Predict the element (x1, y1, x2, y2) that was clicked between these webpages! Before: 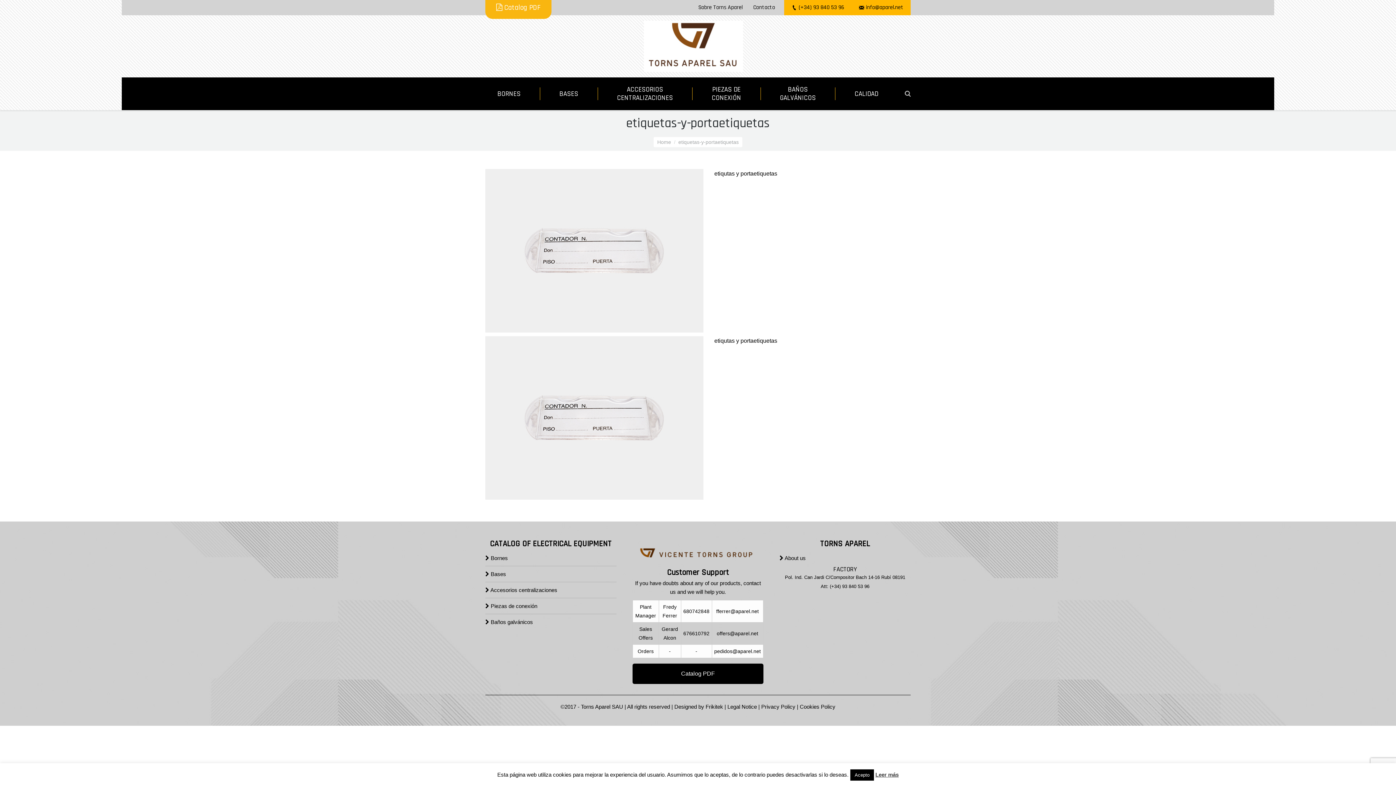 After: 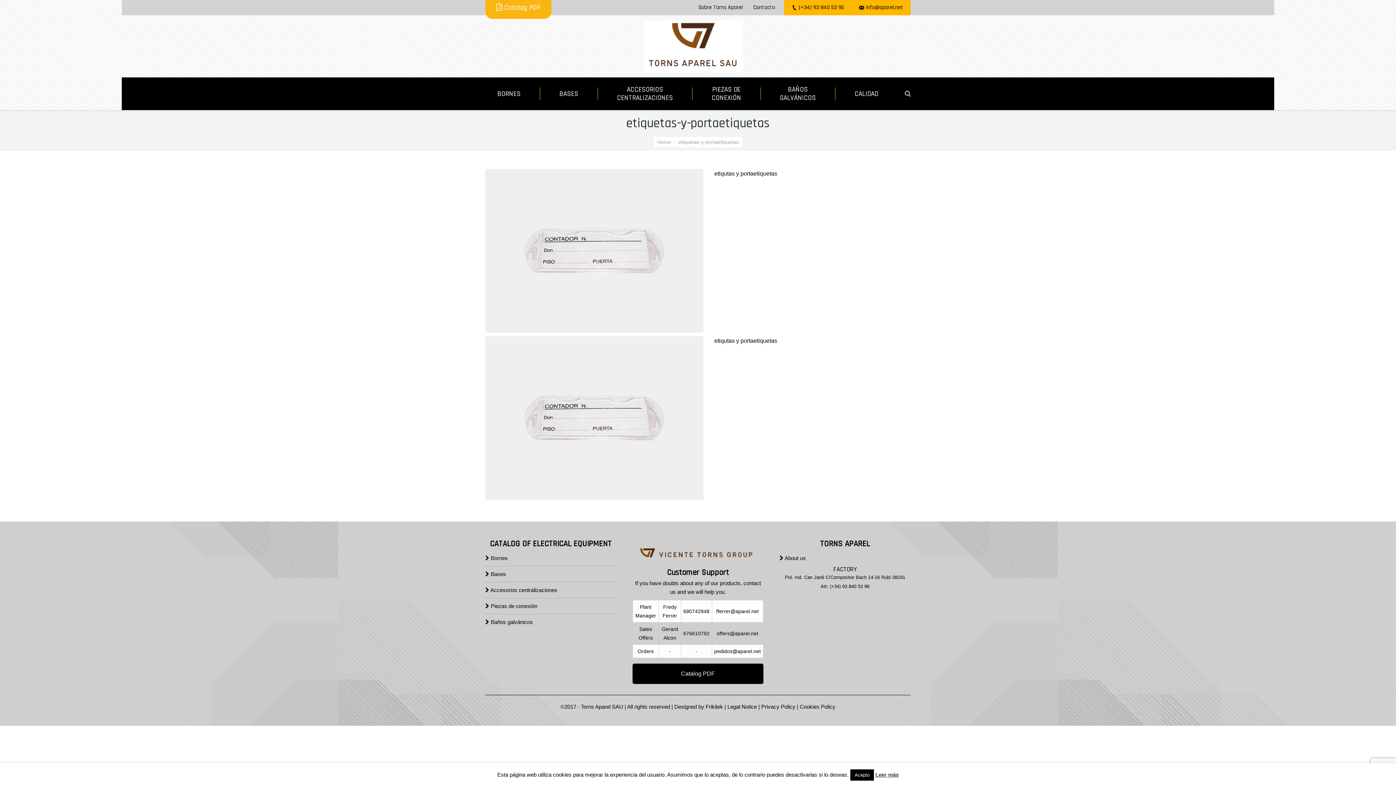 Action: label: Frikitek bbox: (705, 703, 723, 710)